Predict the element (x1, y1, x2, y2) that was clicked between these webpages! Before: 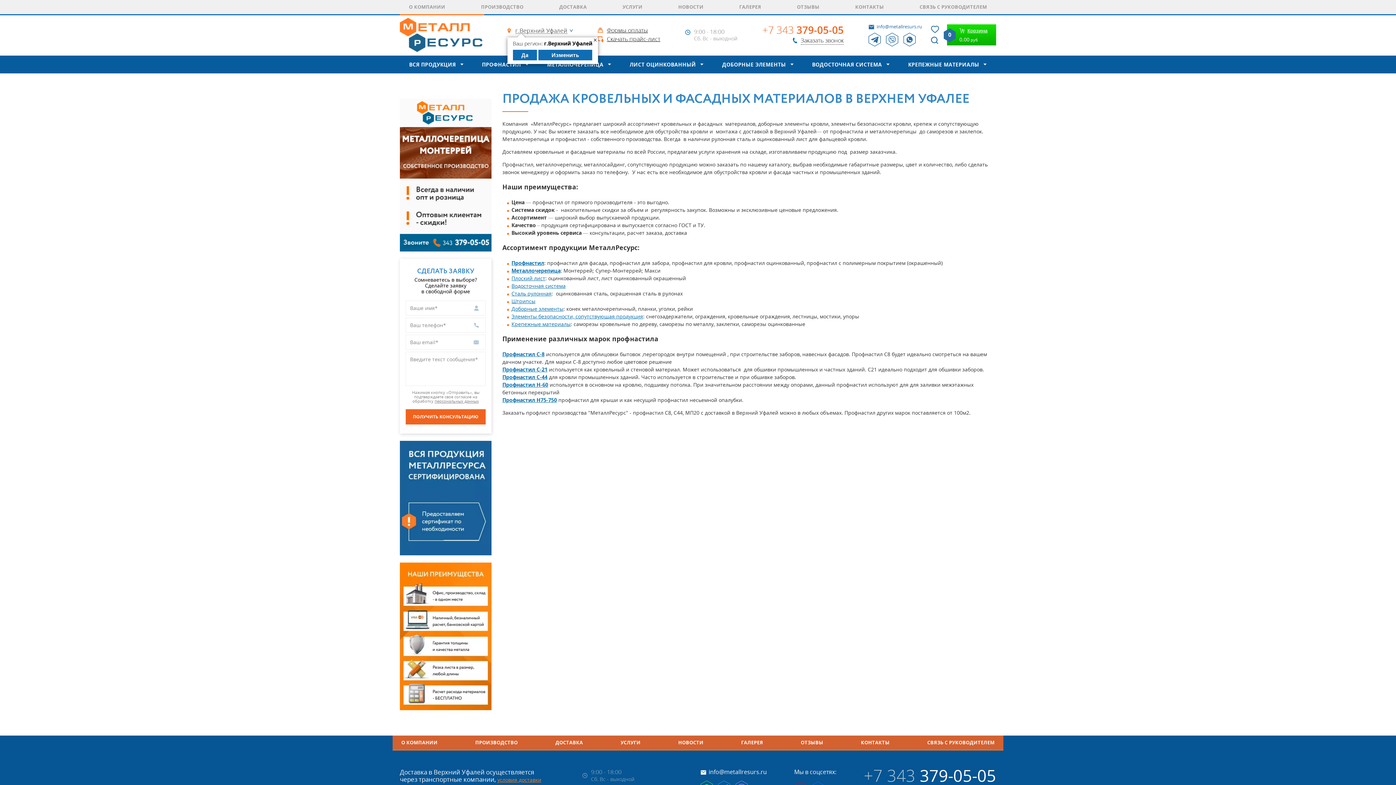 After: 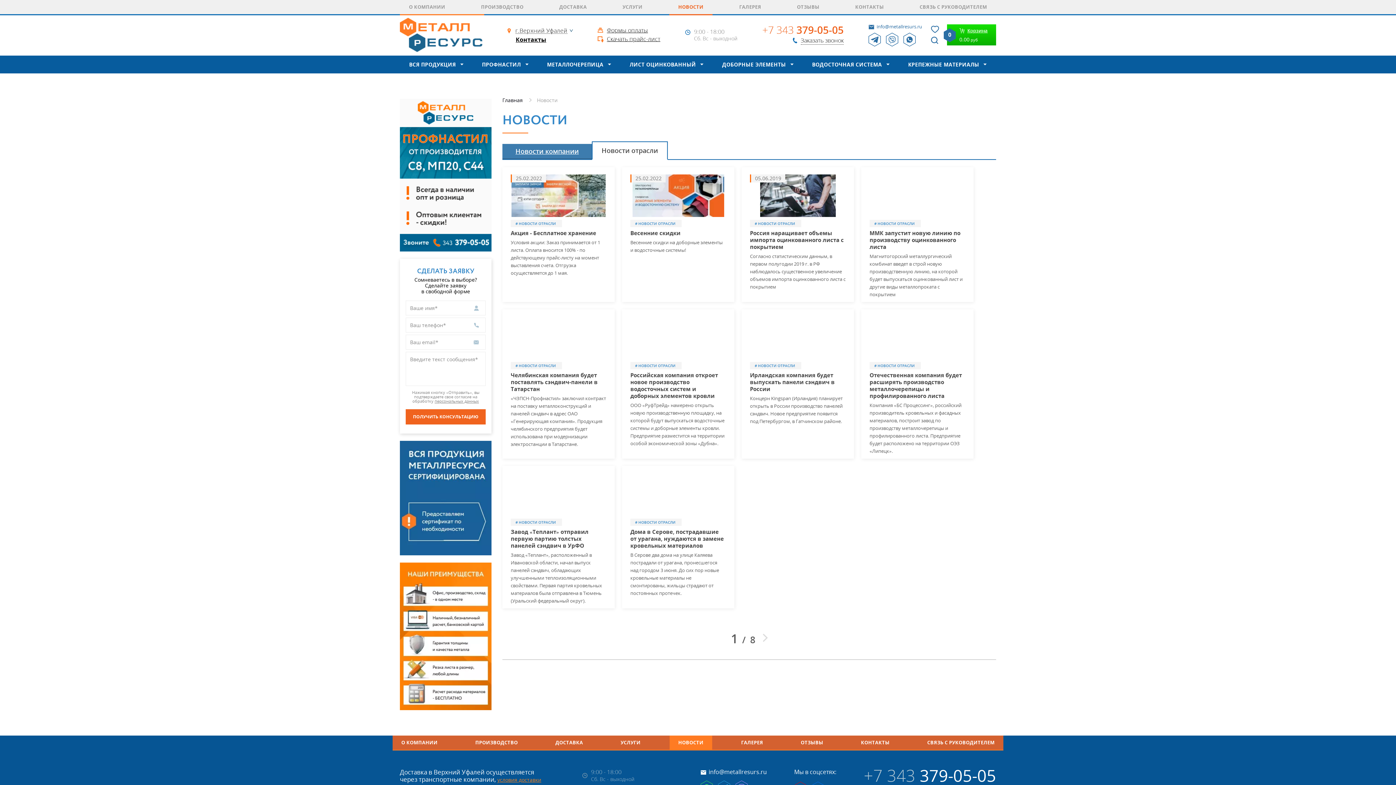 Action: label: НОВОСТИ bbox: (669, 0, 712, 14)